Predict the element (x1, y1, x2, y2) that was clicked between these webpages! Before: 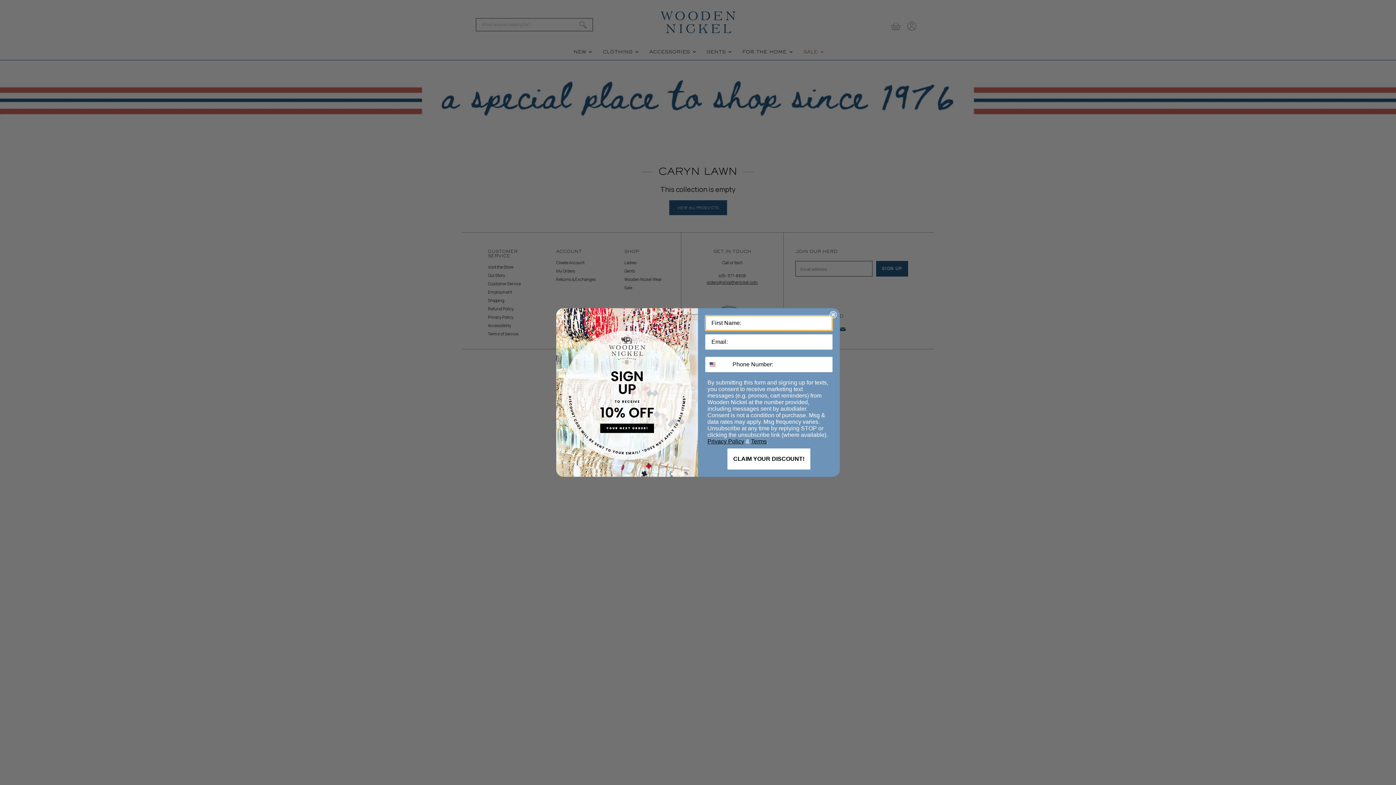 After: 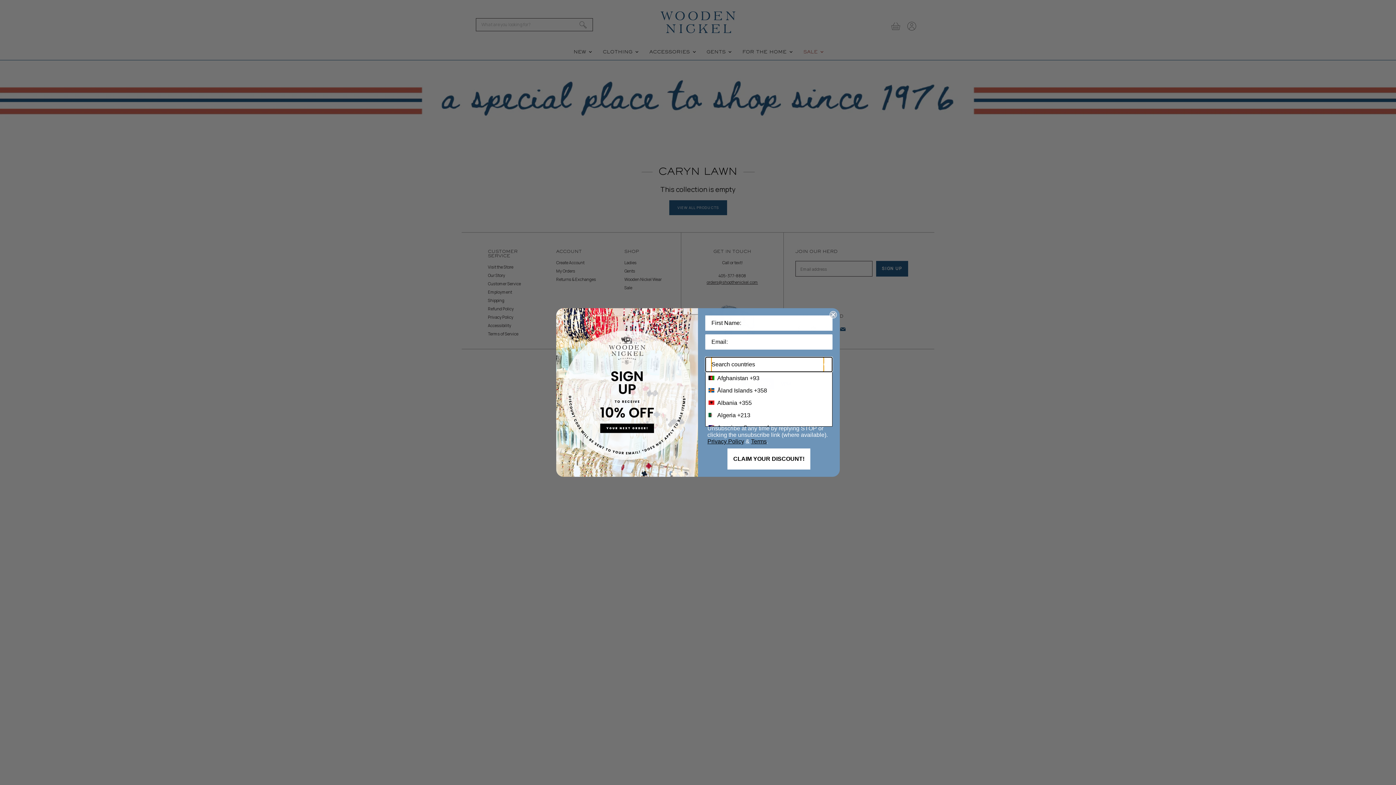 Action: bbox: (705, 357, 729, 372) label: Search Countries